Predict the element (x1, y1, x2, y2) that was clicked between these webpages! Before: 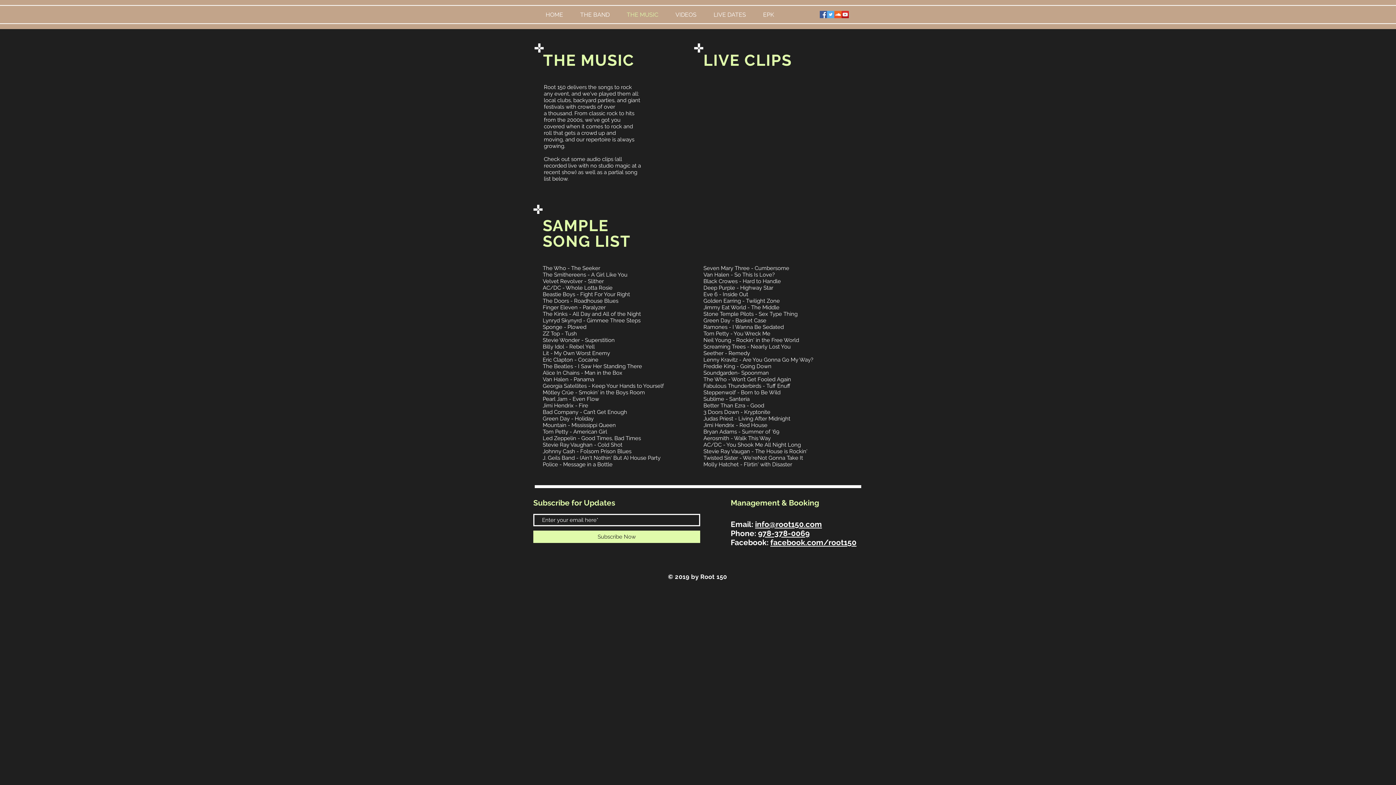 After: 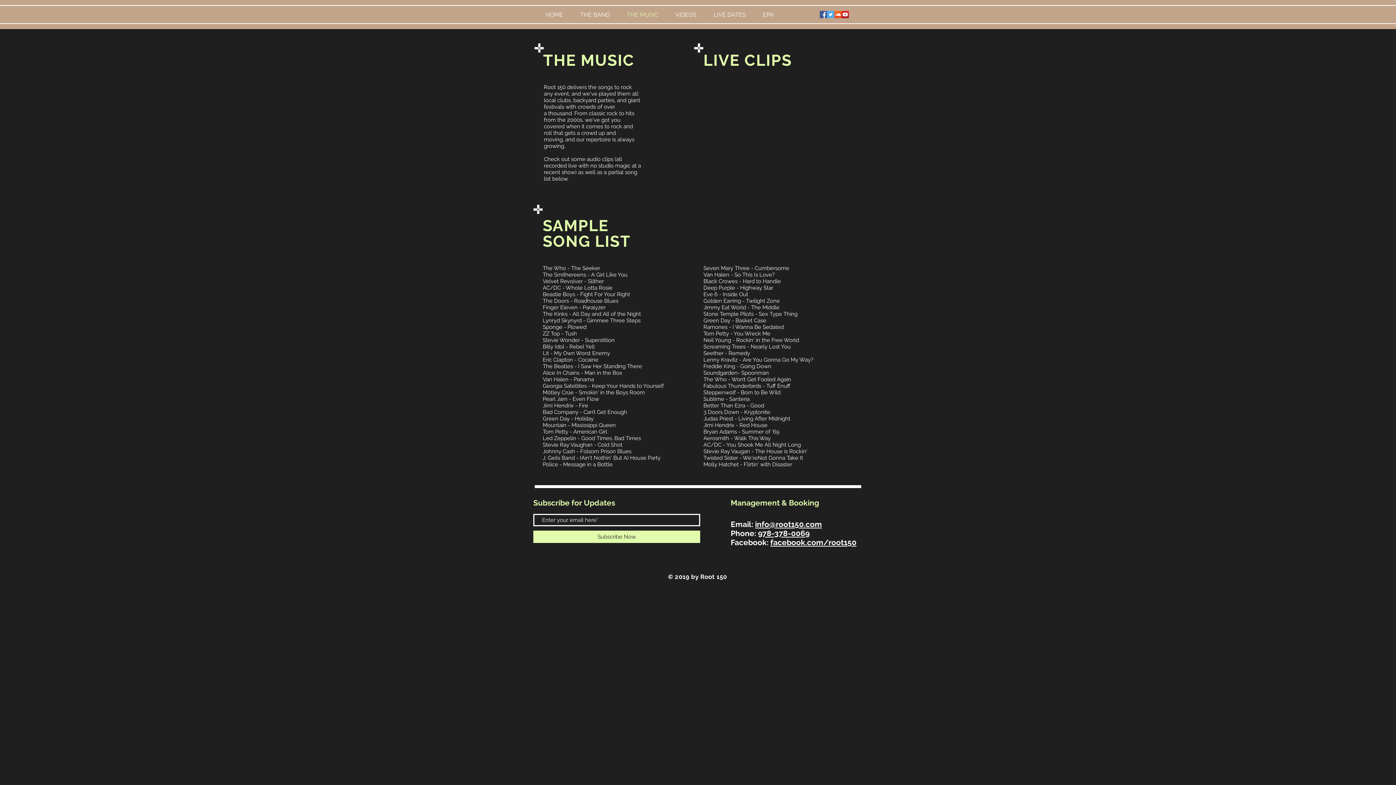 Action: label: info@root150.com bbox: (755, 520, 822, 529)